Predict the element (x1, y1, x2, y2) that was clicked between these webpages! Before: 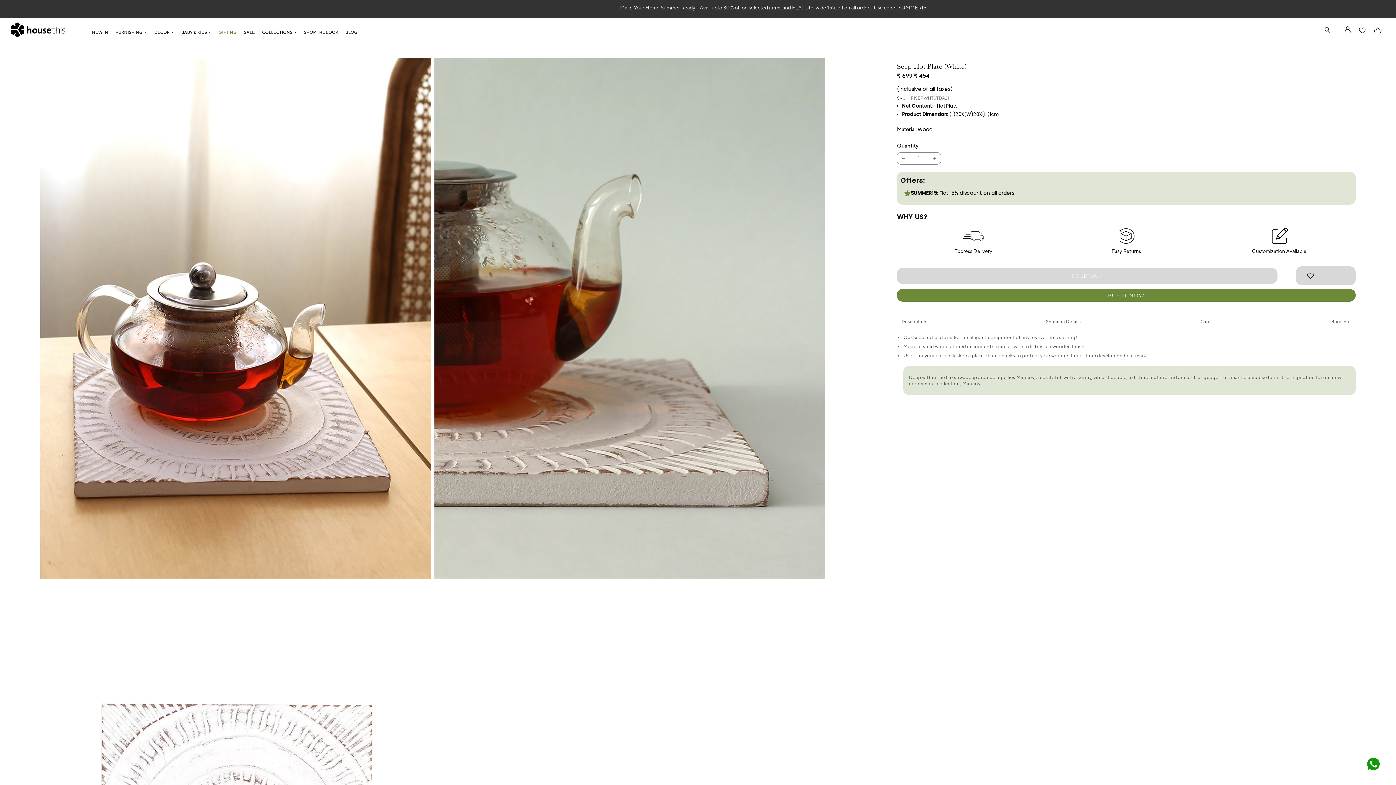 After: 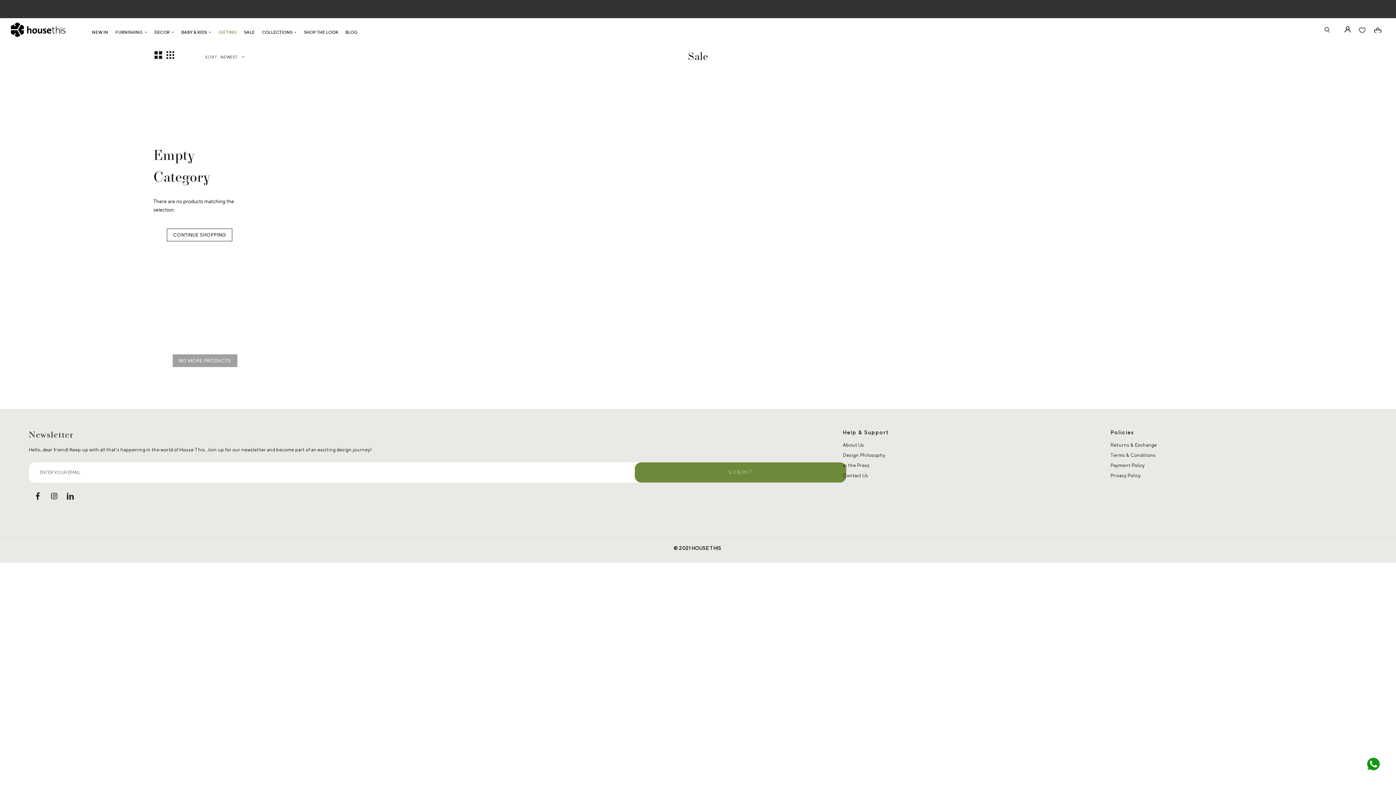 Action: bbox: (240, 28, 258, 36) label: SALE